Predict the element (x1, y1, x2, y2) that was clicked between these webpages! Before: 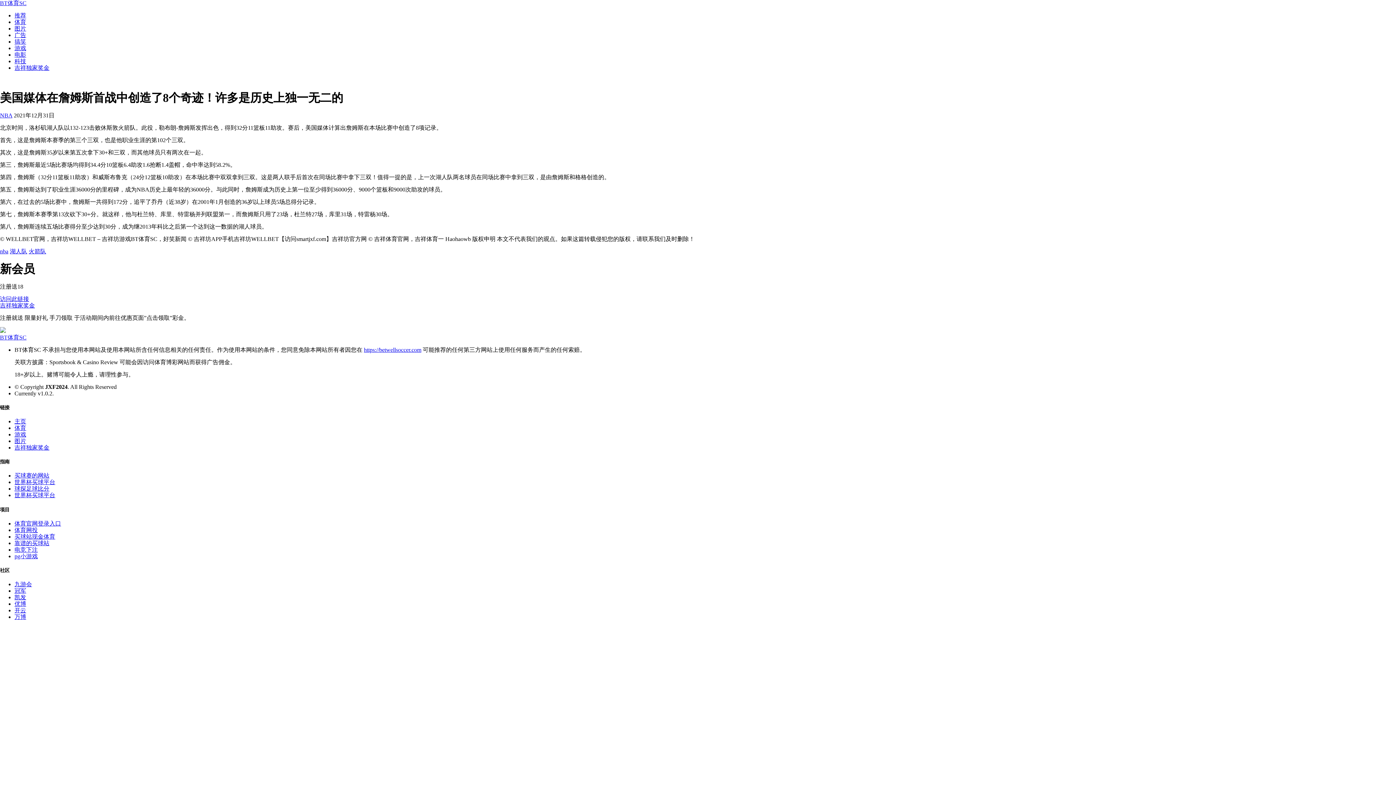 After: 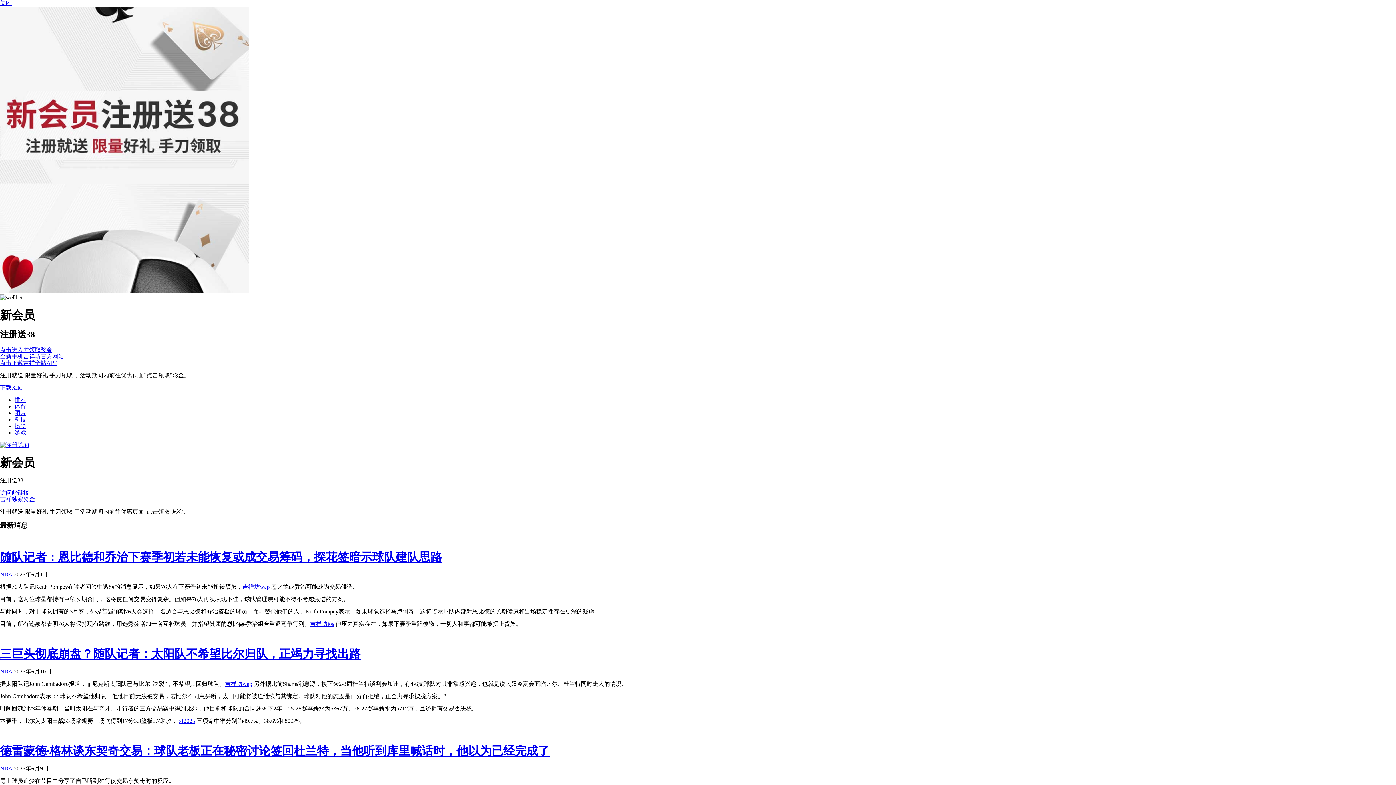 Action: label: 世界杯买球平台 bbox: (14, 479, 55, 485)